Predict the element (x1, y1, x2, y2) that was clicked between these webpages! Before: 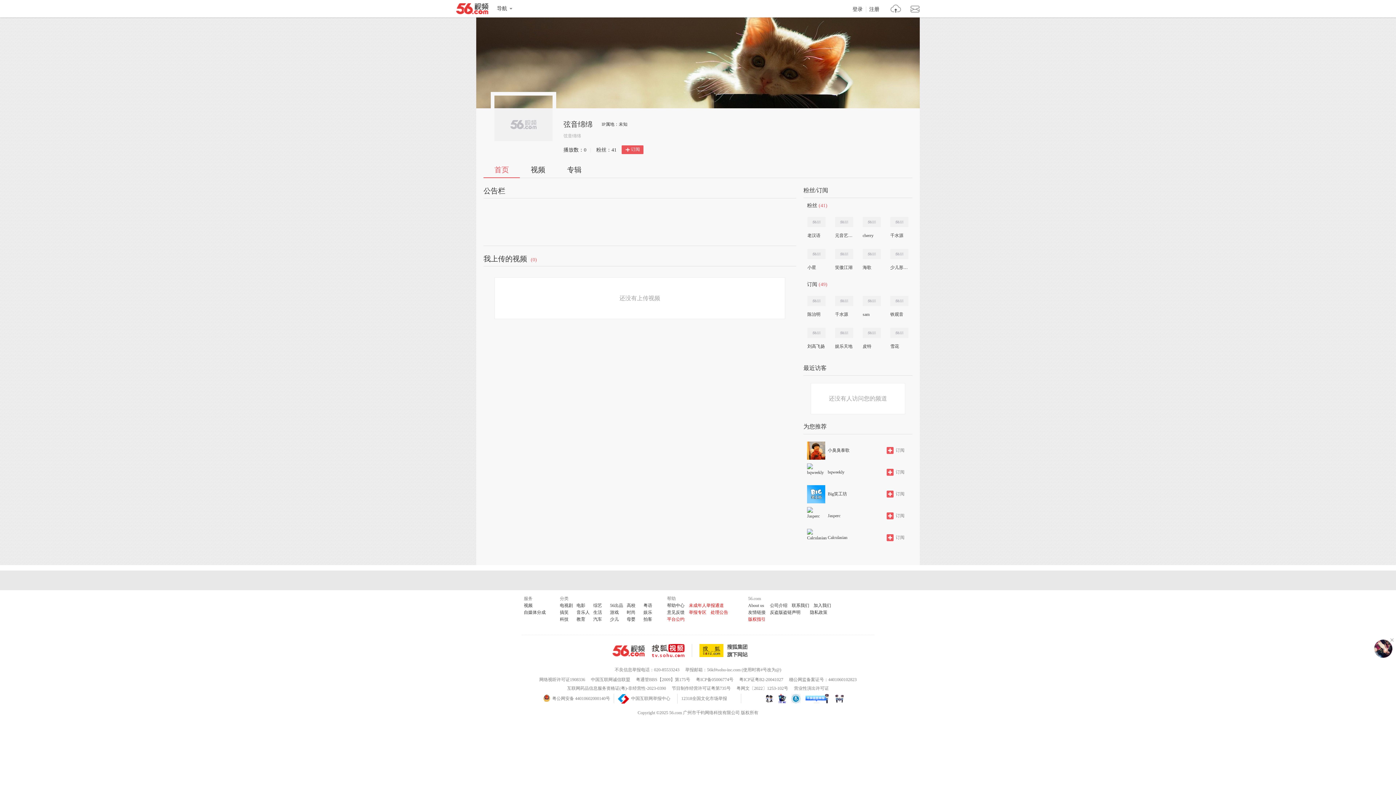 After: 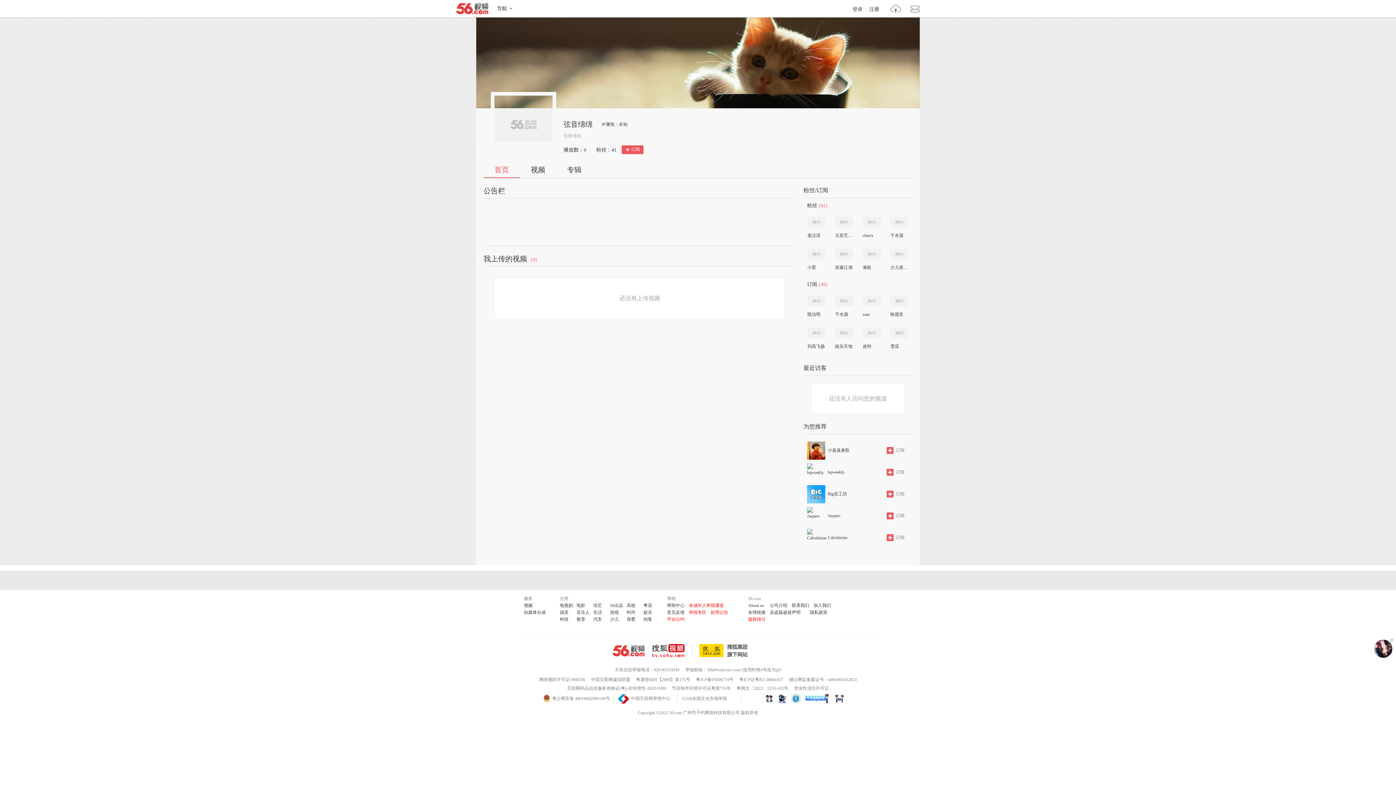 Action: bbox: (835, 213, 853, 231)